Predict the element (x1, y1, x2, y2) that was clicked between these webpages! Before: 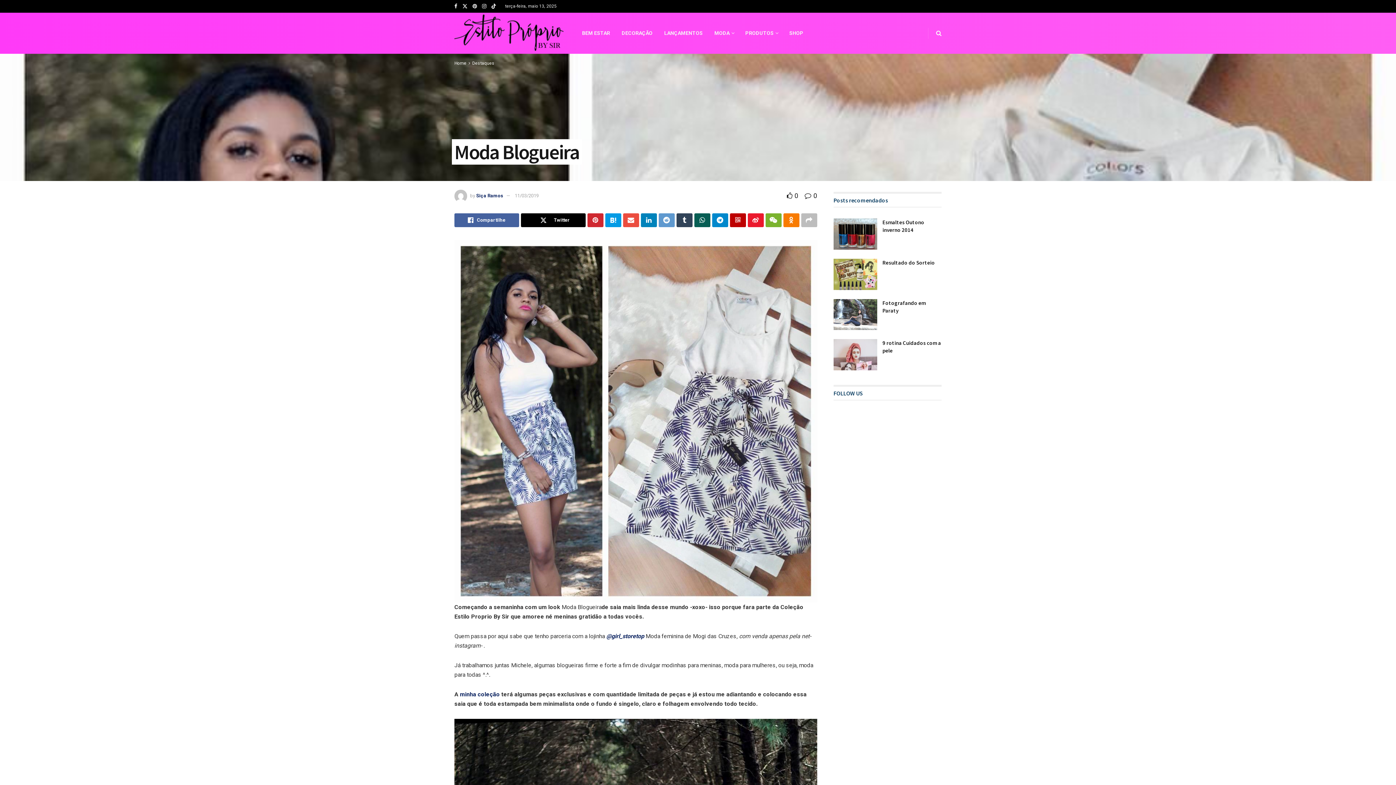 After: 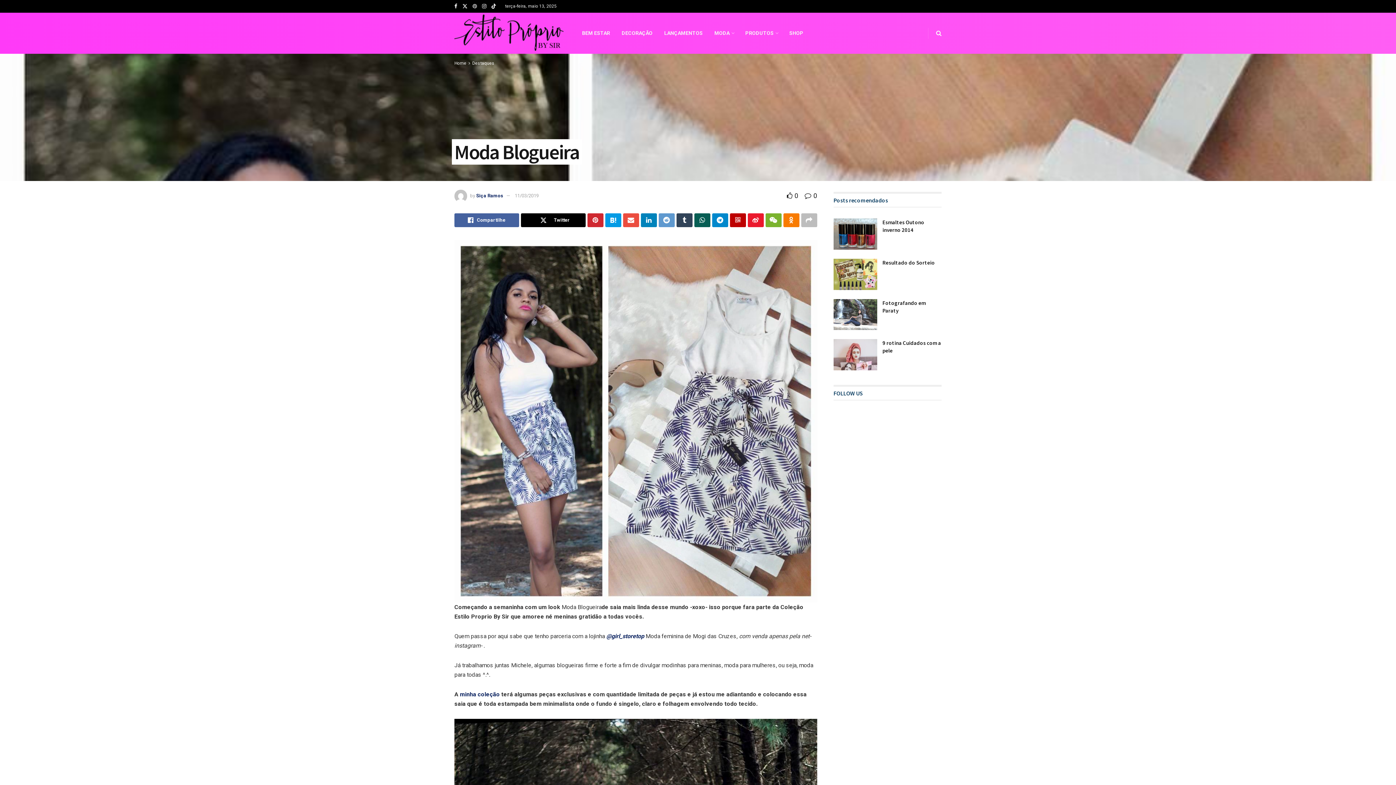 Action: bbox: (472, 0, 477, 12) label: Find us on Pinterest